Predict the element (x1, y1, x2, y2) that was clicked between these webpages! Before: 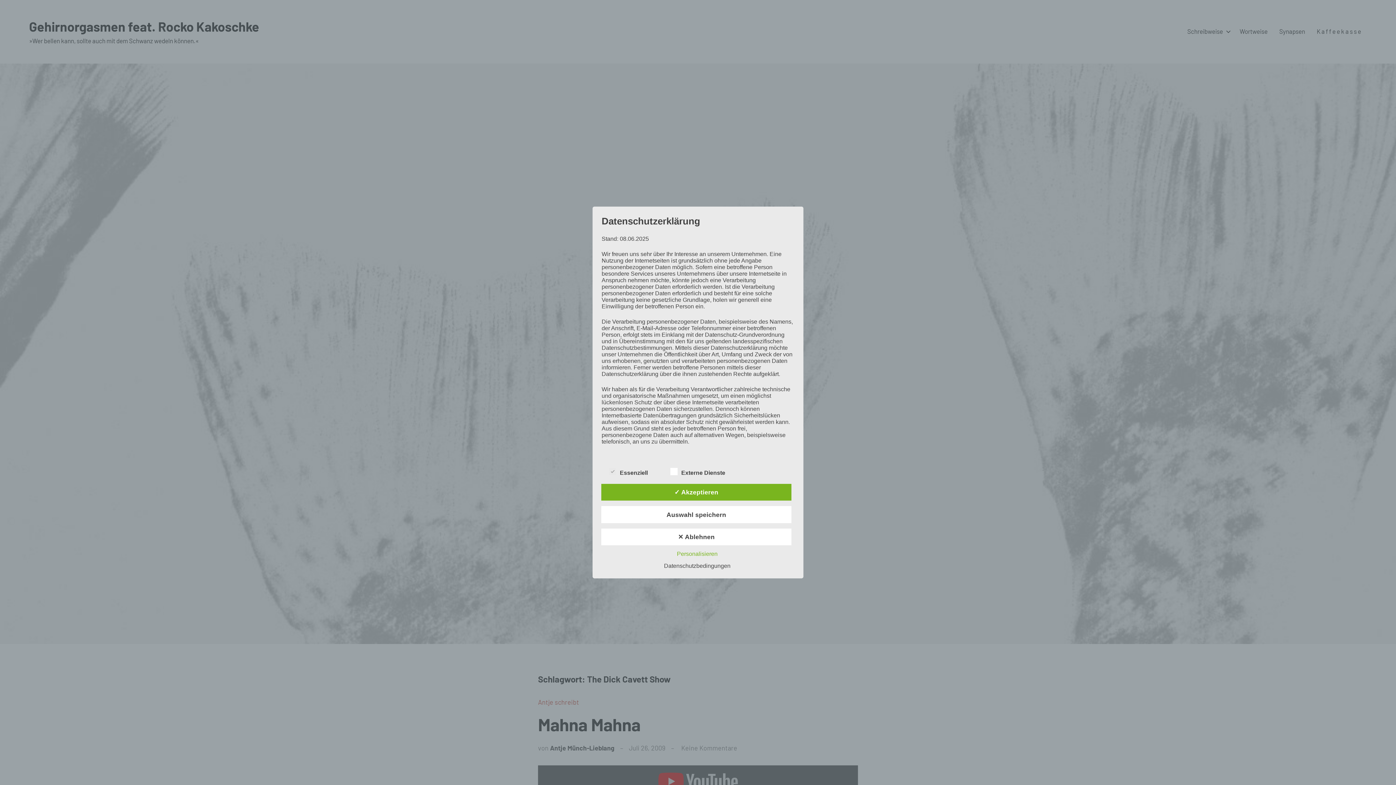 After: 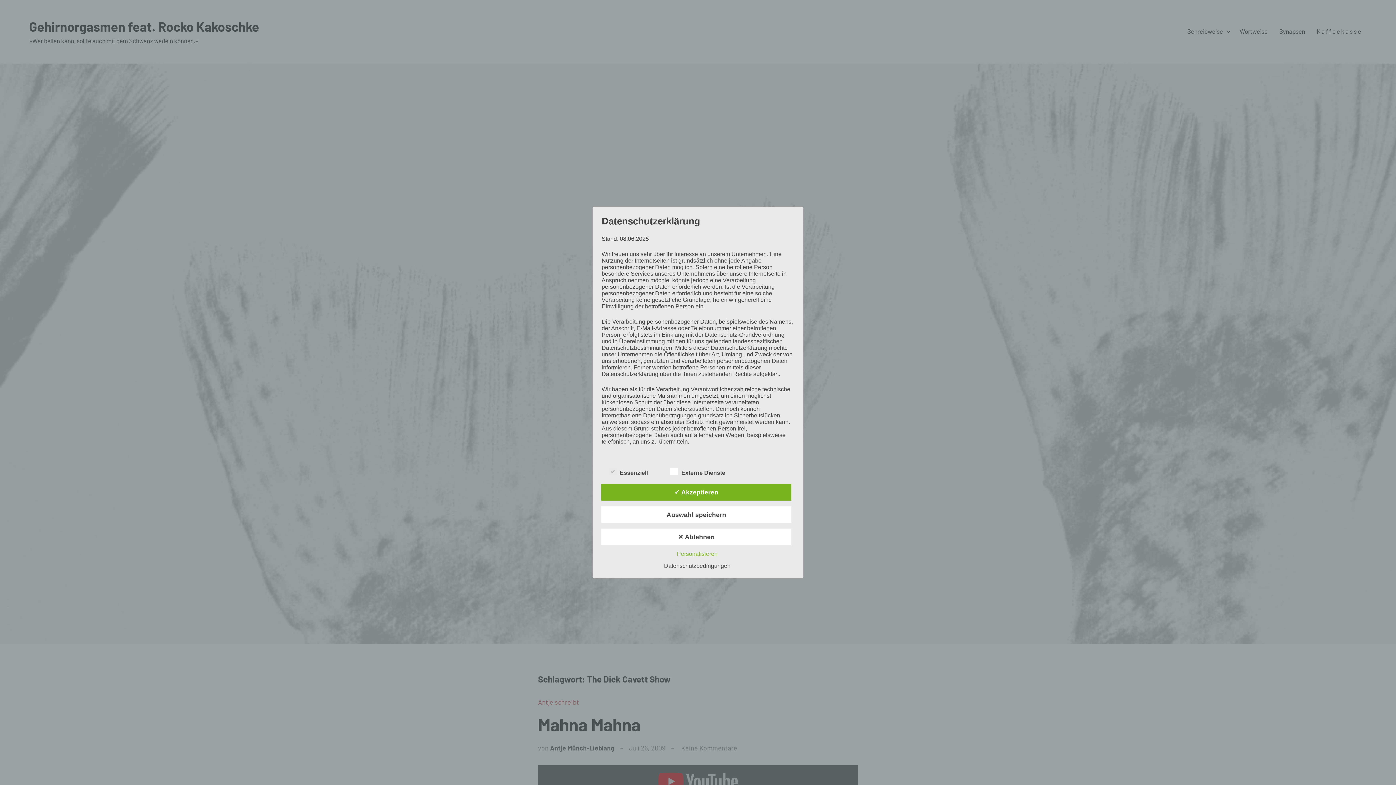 Action: bbox: (660, 563, 734, 569) label: Datenschutzbedingungen